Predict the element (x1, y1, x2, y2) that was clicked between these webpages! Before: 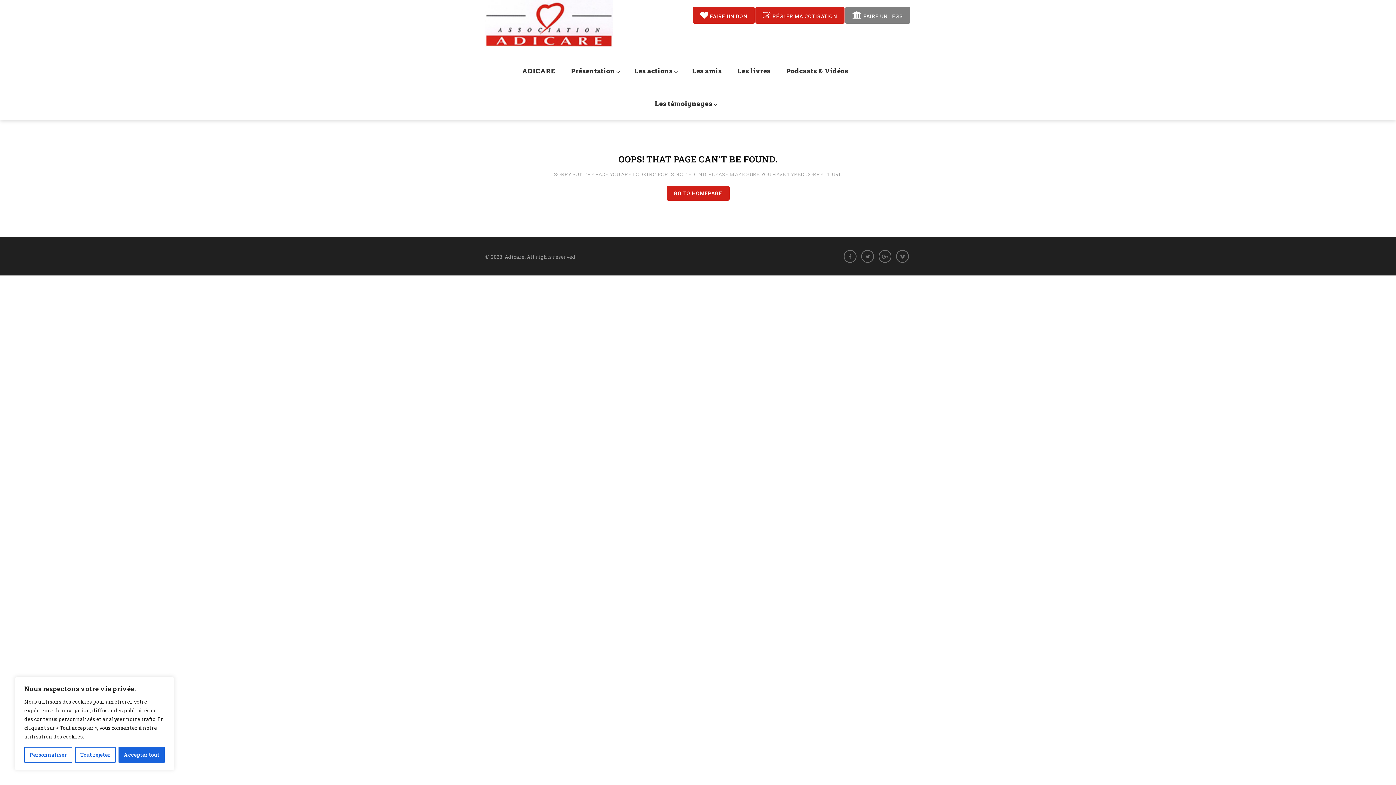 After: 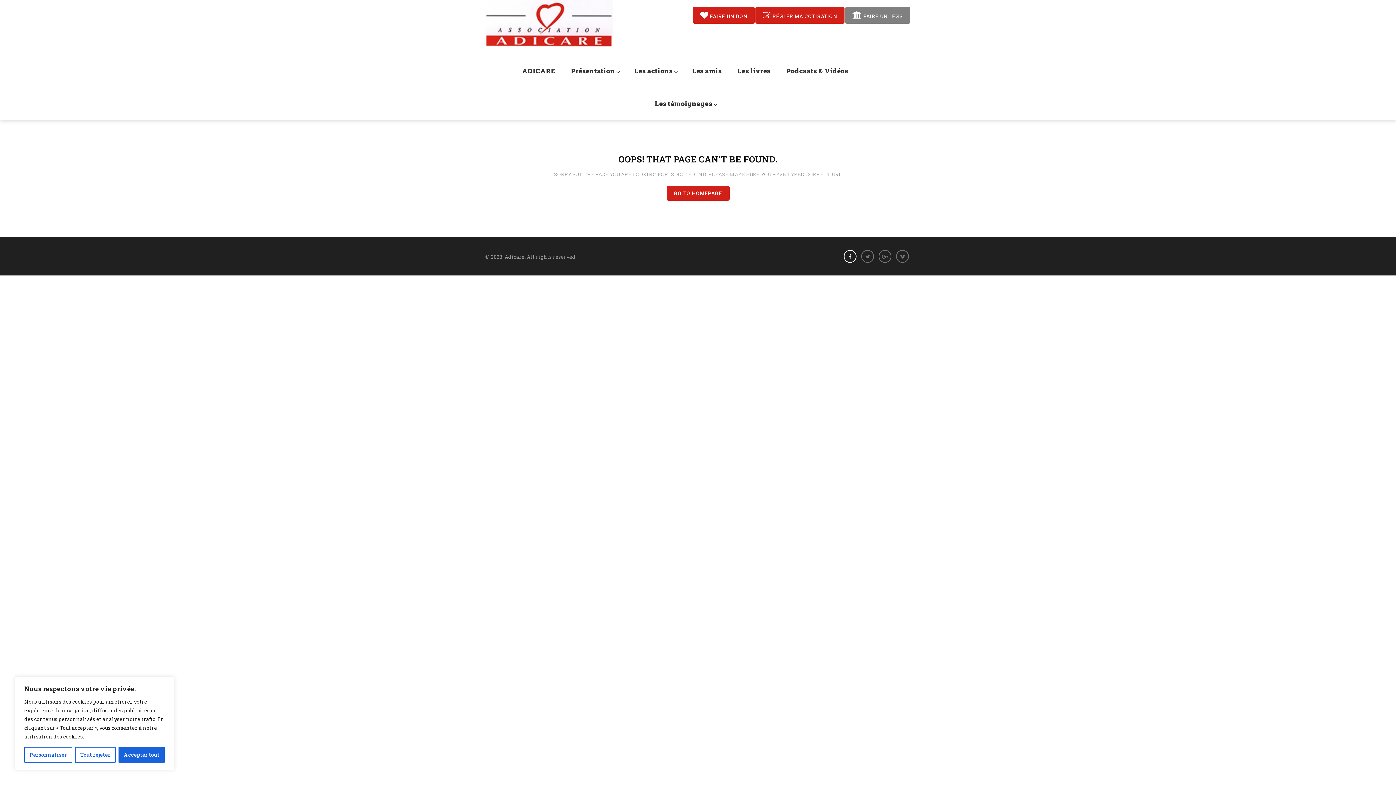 Action: bbox: (844, 250, 856, 262)